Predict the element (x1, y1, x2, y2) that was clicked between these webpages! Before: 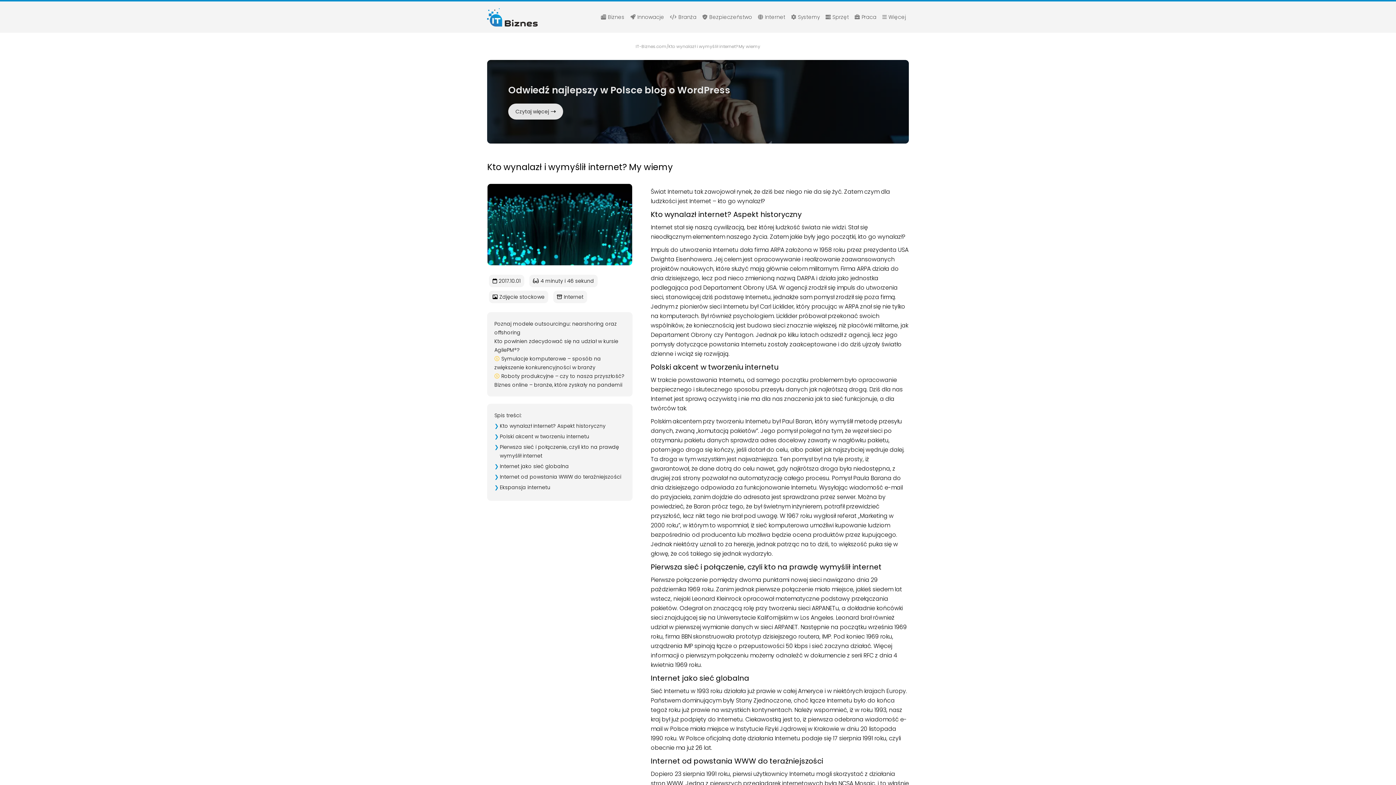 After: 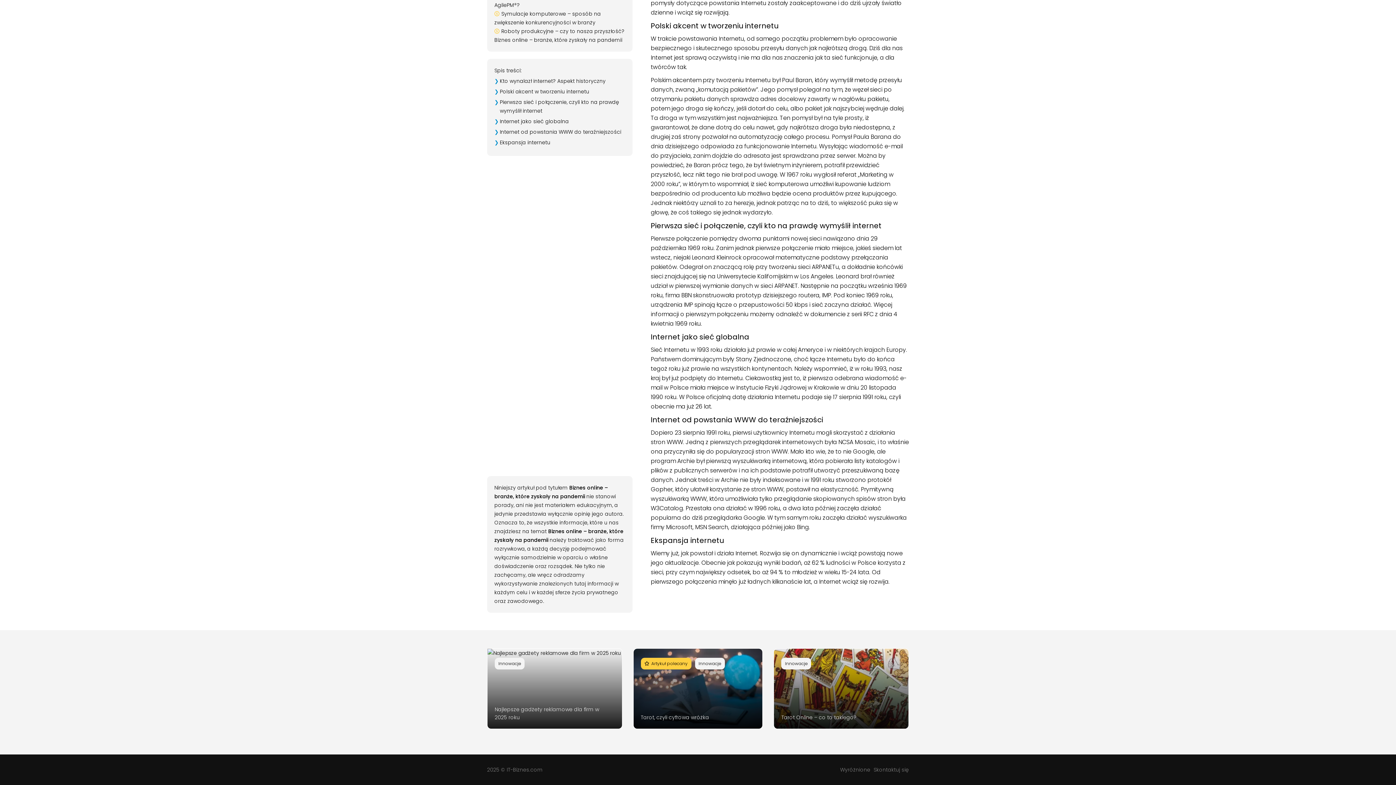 Action: label: Ekspansja internetu bbox: (500, 483, 625, 491)